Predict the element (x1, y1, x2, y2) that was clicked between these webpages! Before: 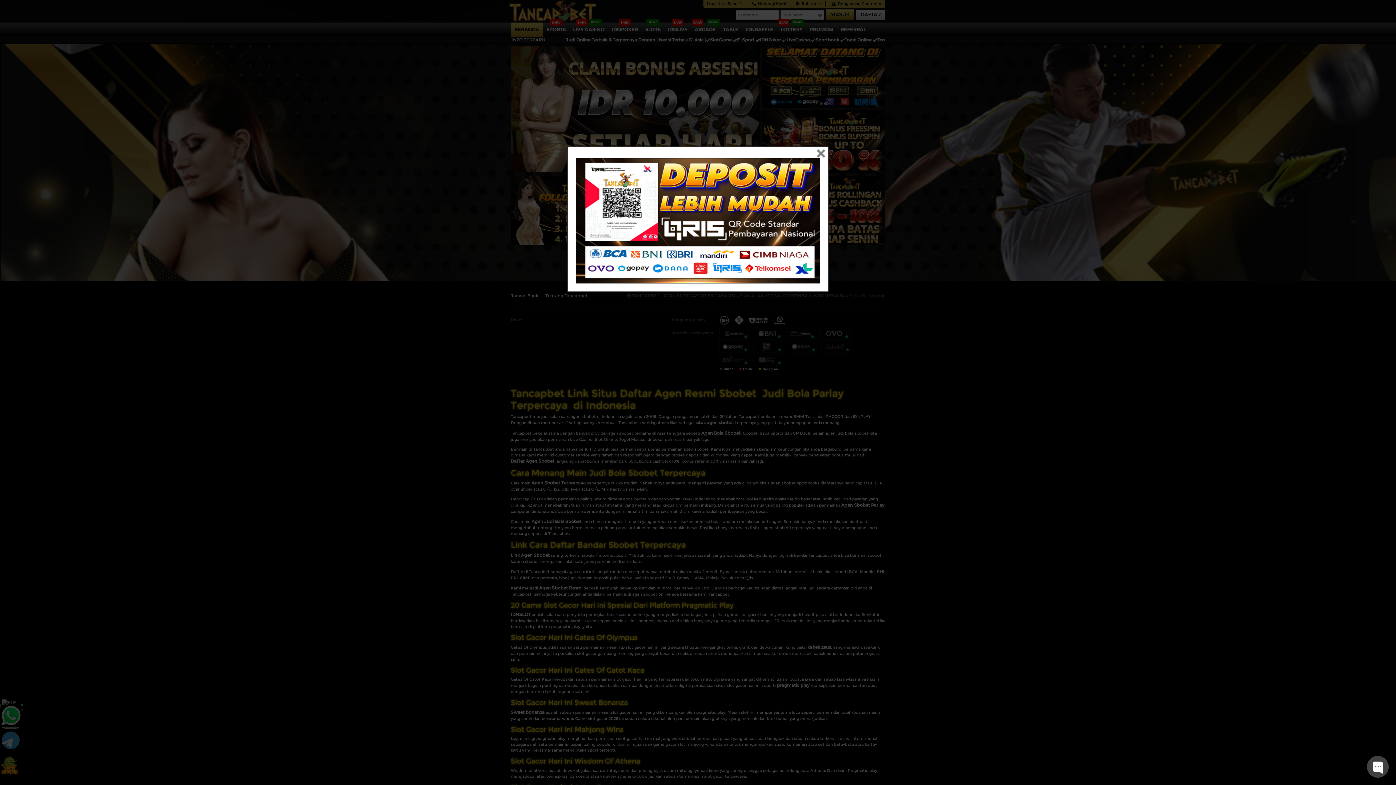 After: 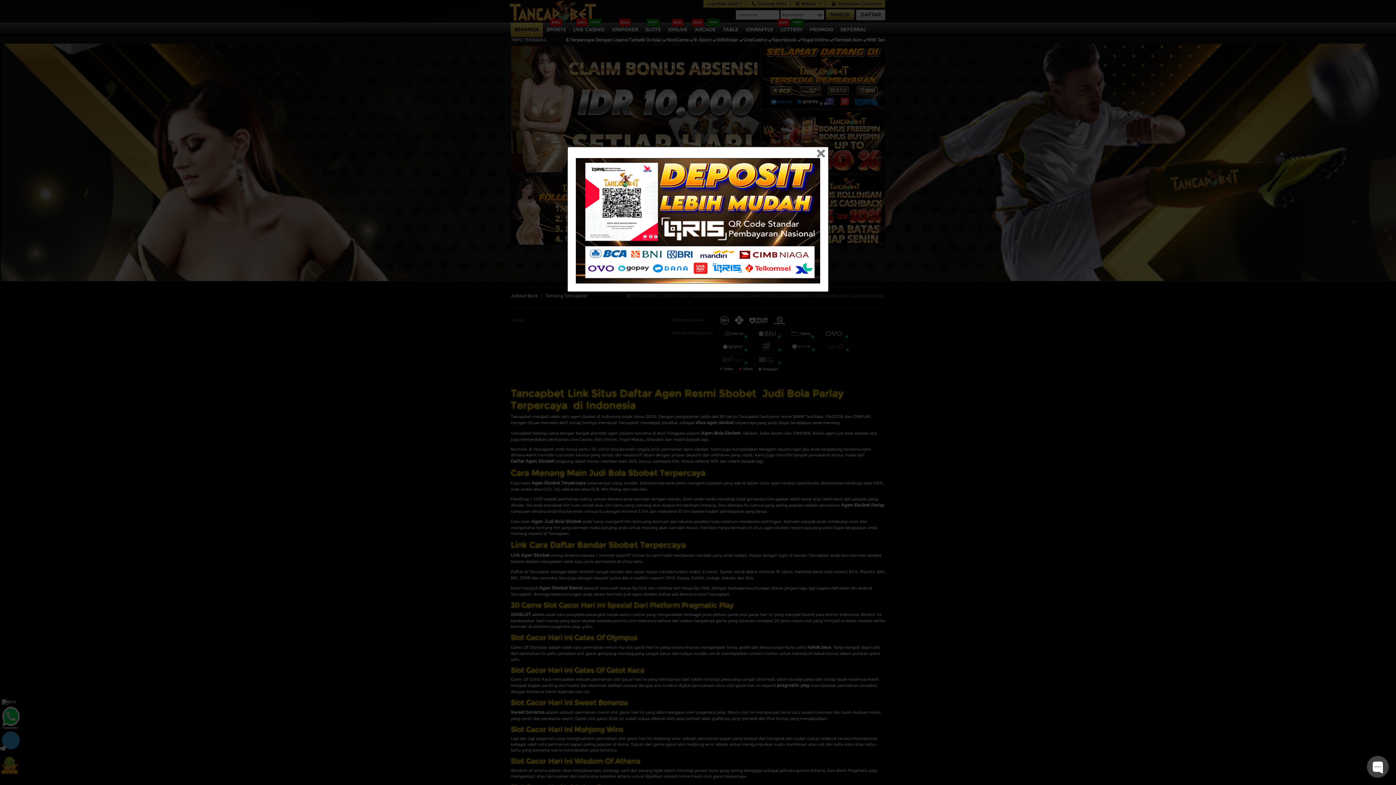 Action: bbox: (576, 218, 820, 223)